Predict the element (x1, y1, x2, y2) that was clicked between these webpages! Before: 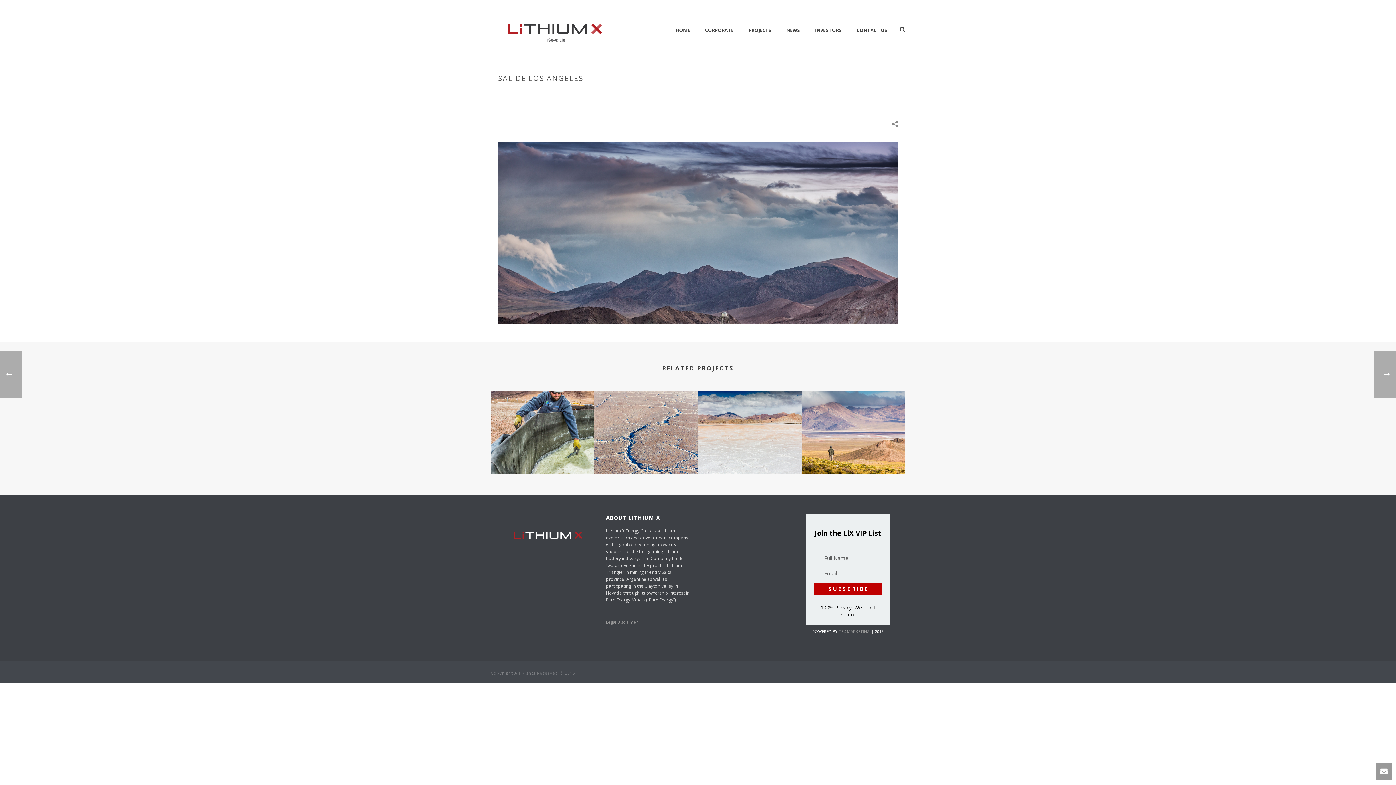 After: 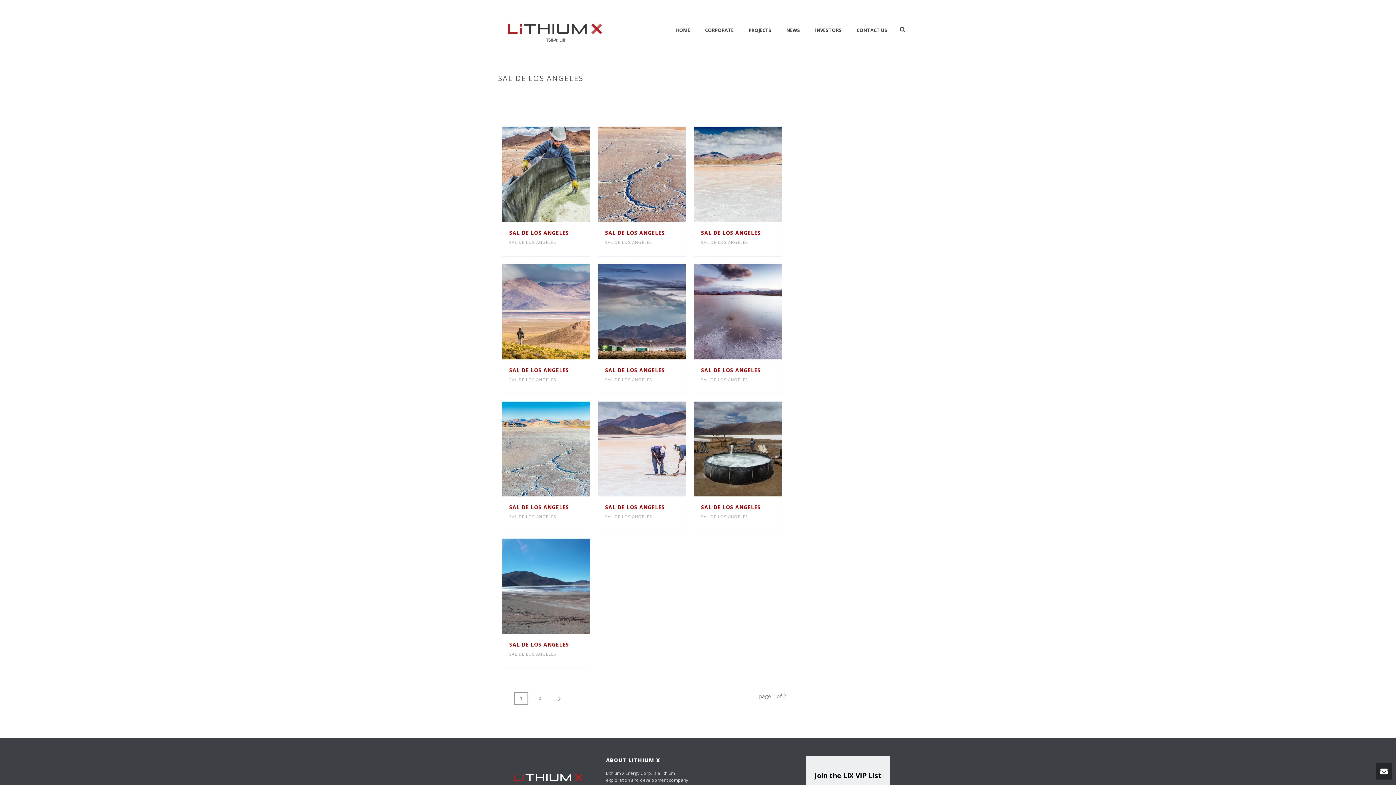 Action: bbox: (822, 91, 856, 96) label: SAL DE LOS ANGELES